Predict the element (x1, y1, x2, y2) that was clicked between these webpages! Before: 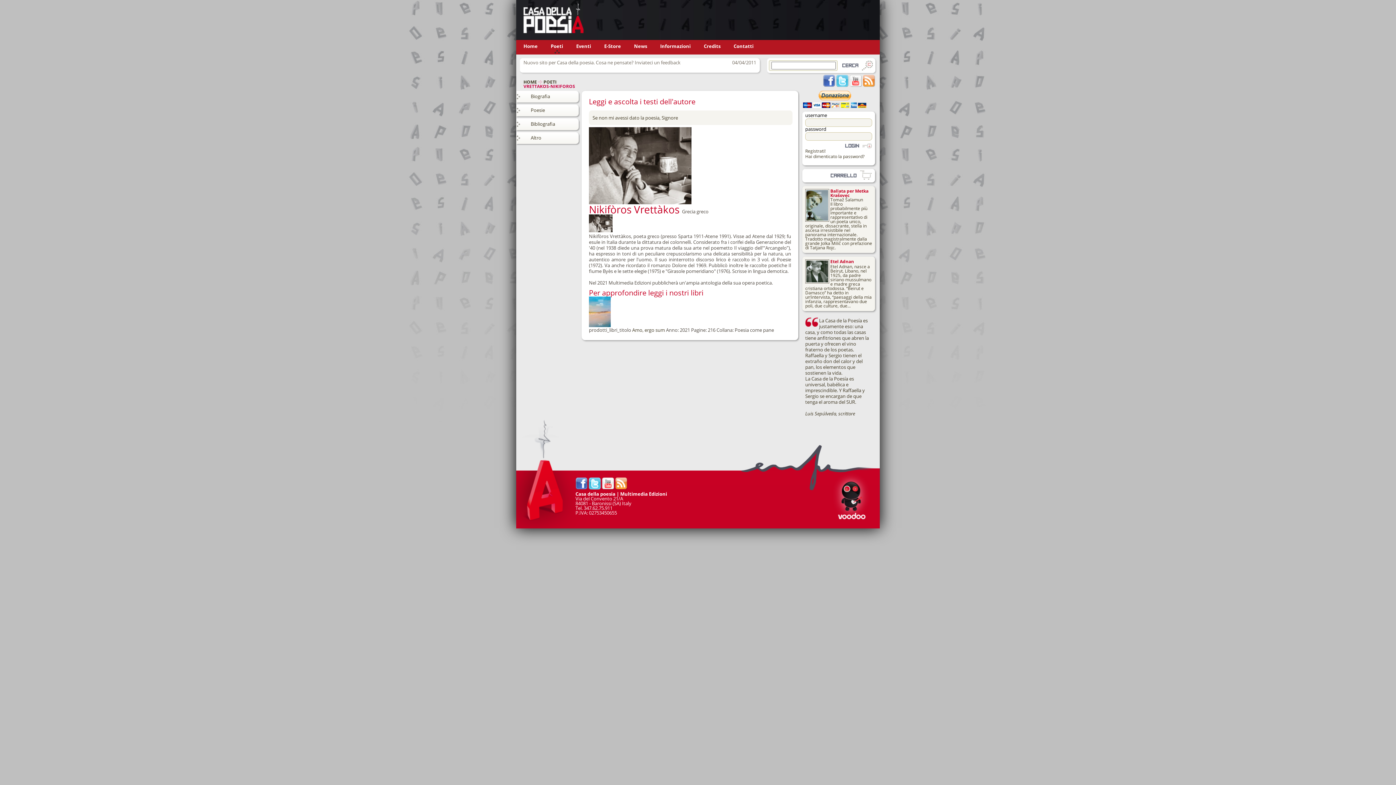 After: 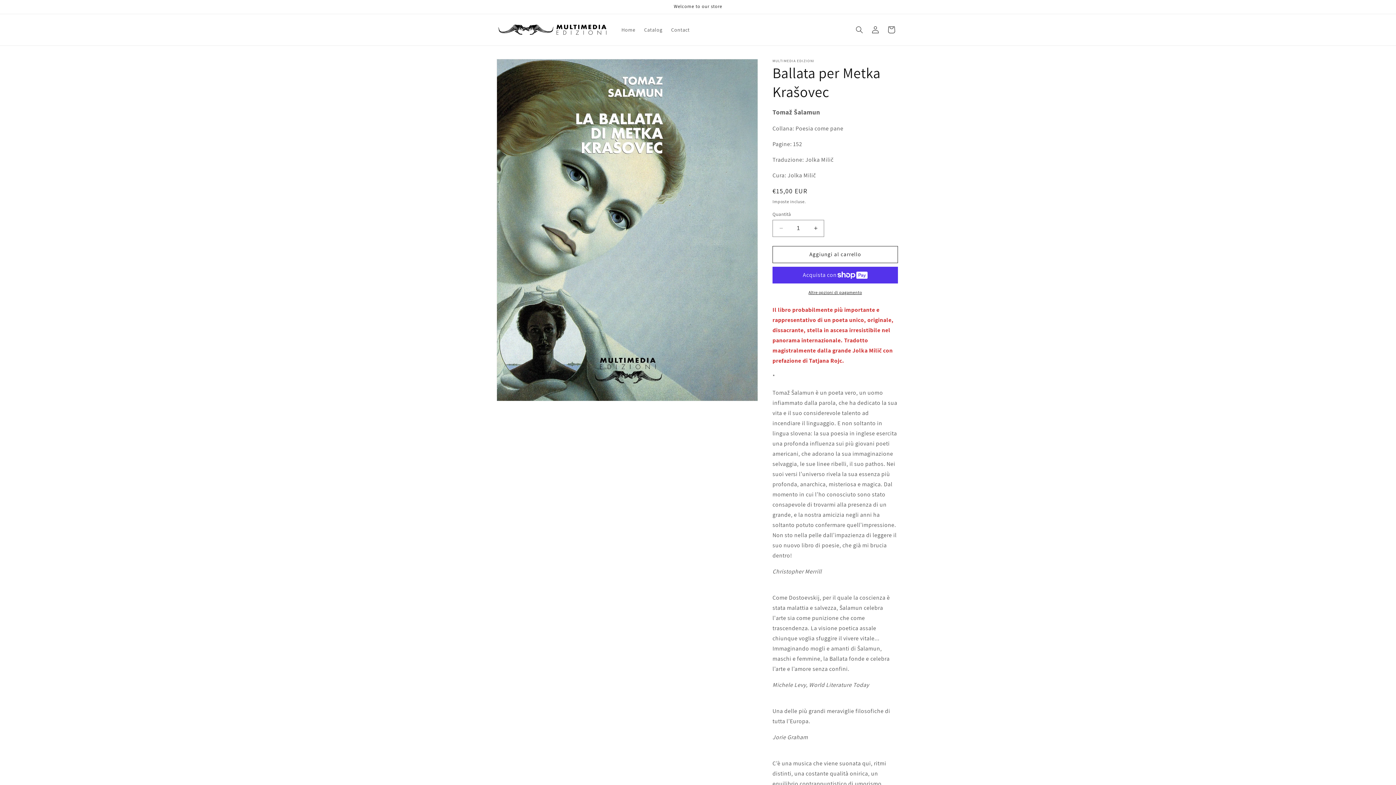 Action: label: Ballata per Metka Krašovec bbox: (808, 188, 867, 194)